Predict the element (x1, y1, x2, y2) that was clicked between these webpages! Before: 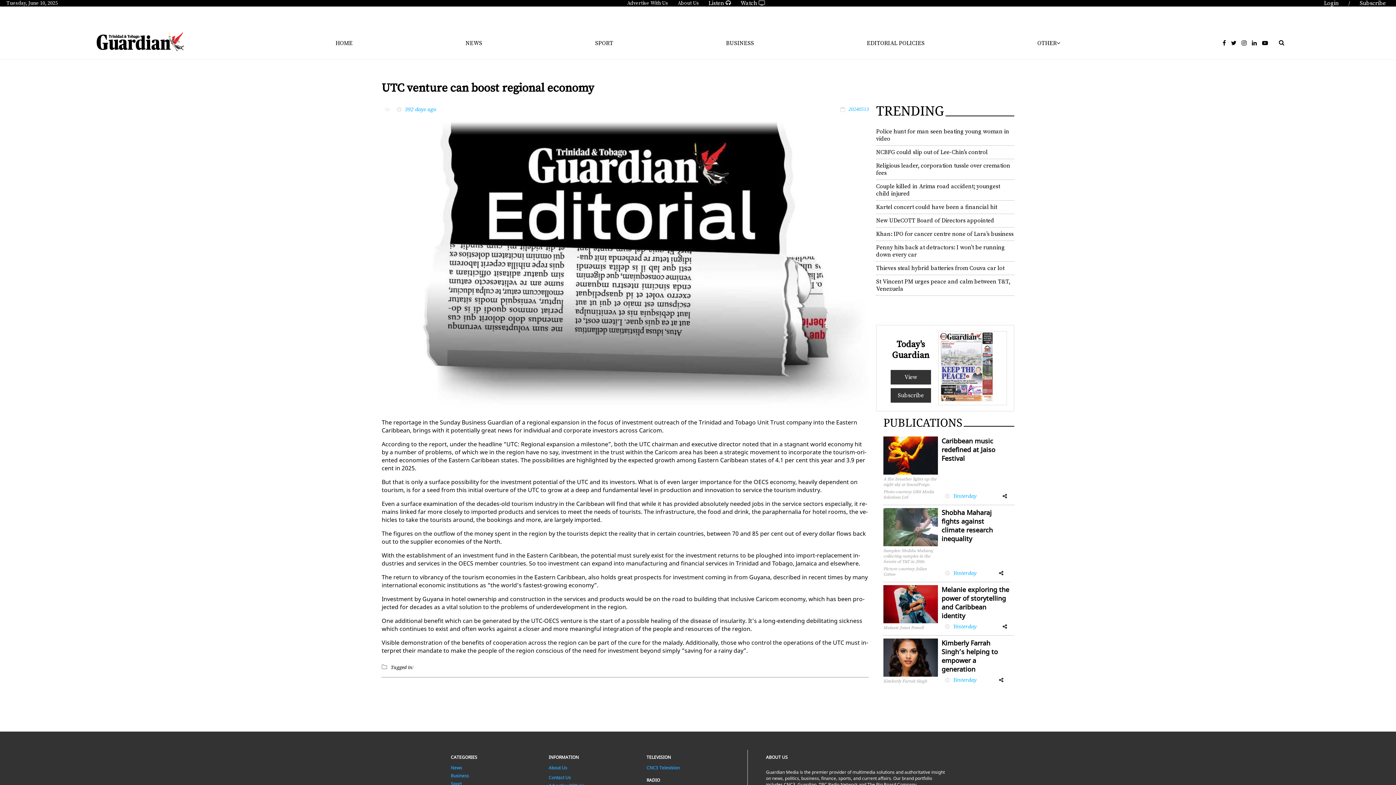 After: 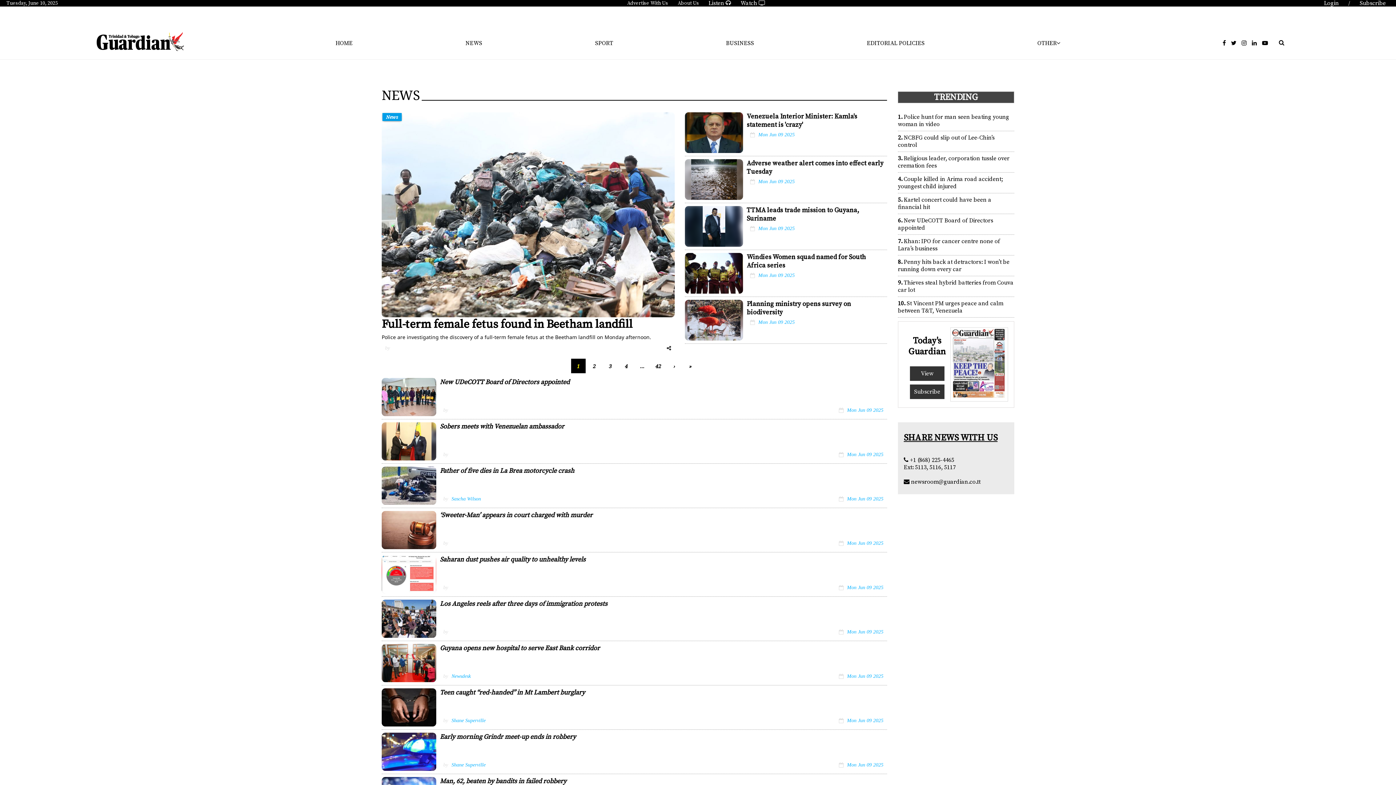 Action: bbox: (460, 38, 487, 48) label: NEWS